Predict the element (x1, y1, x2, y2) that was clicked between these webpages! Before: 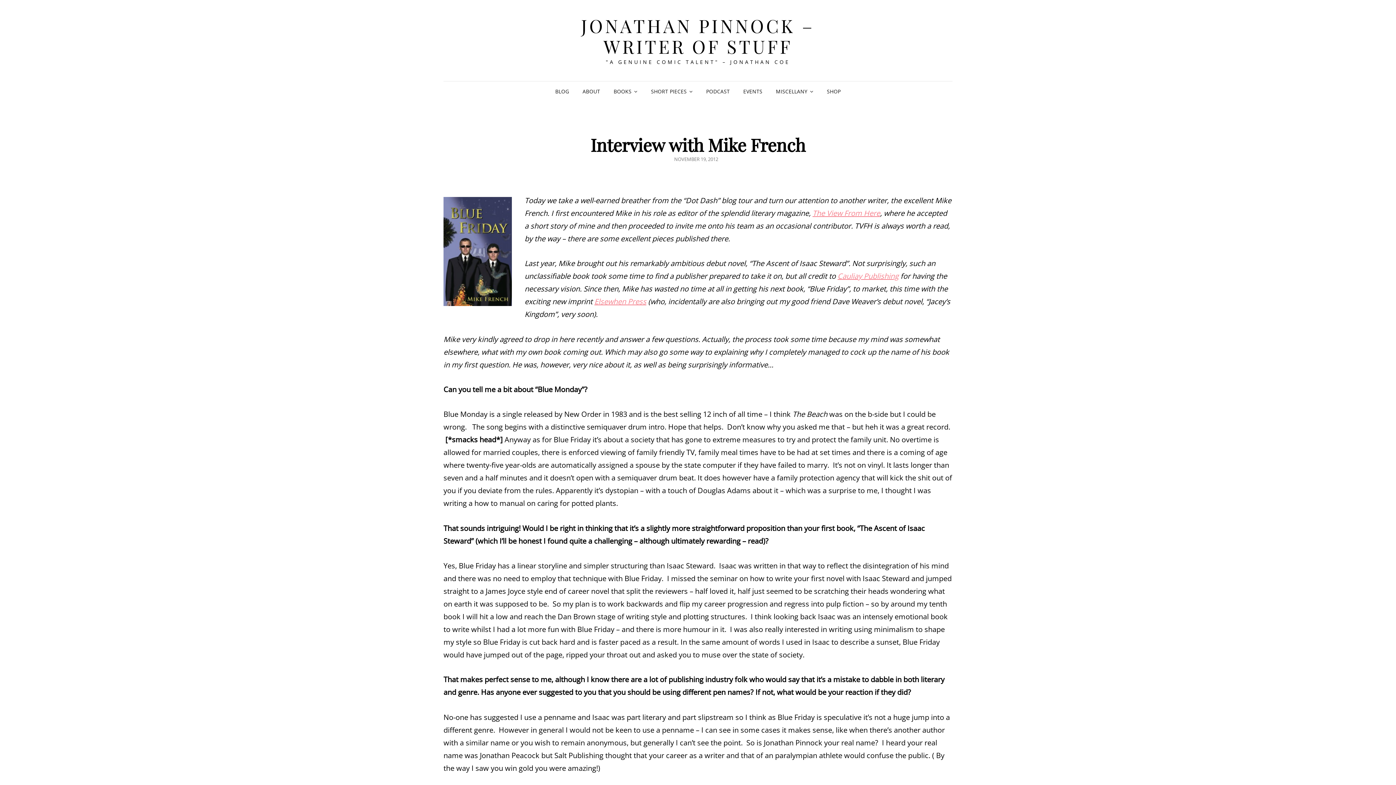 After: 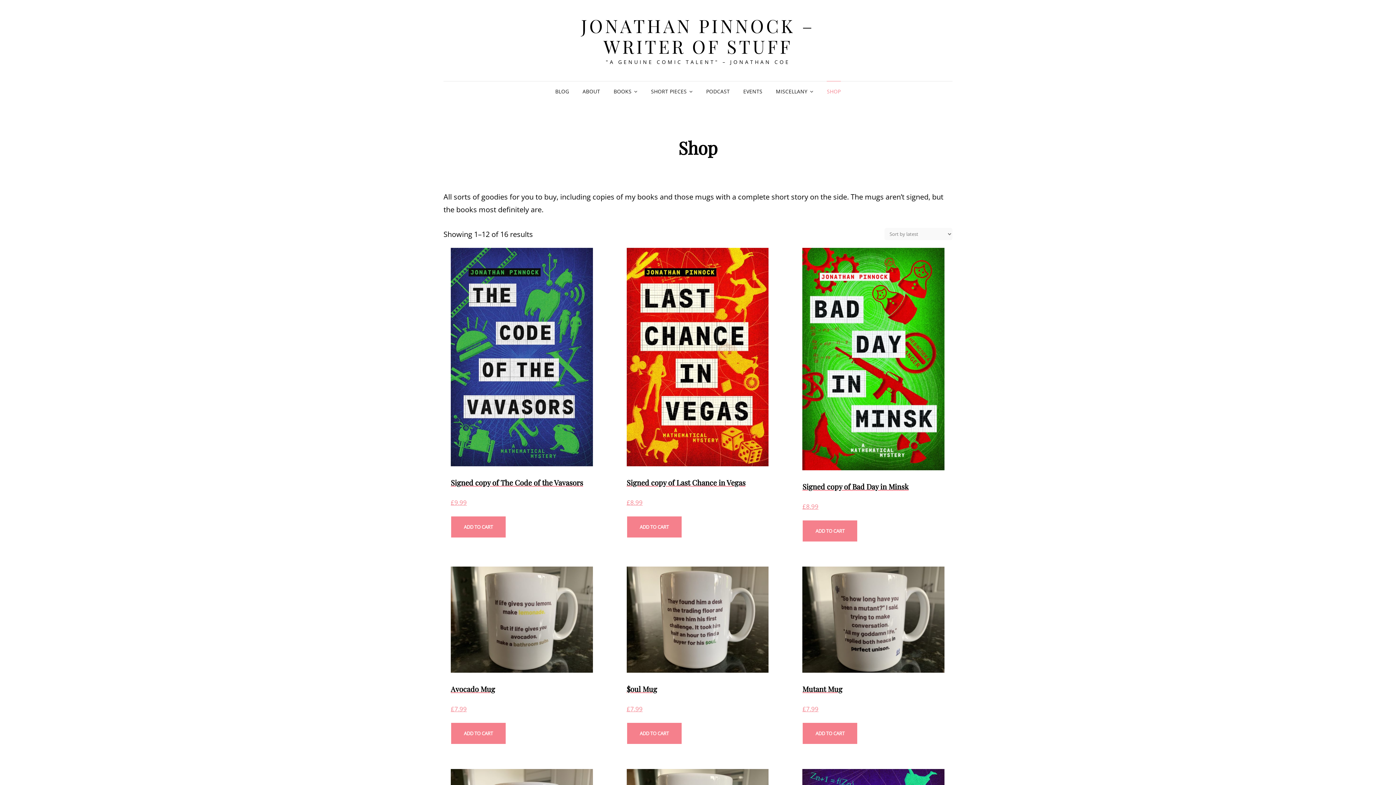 Action: label: SHOP bbox: (821, 81, 846, 101)